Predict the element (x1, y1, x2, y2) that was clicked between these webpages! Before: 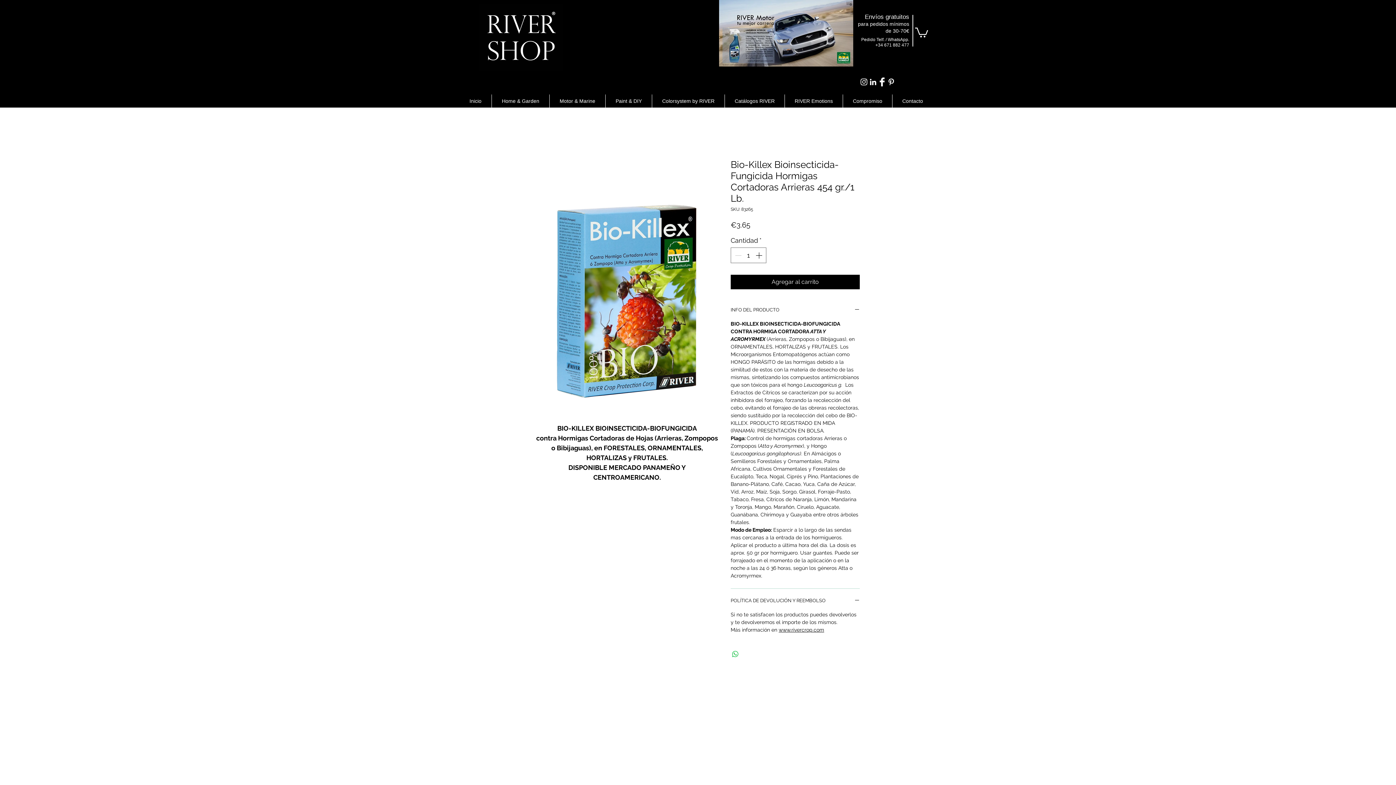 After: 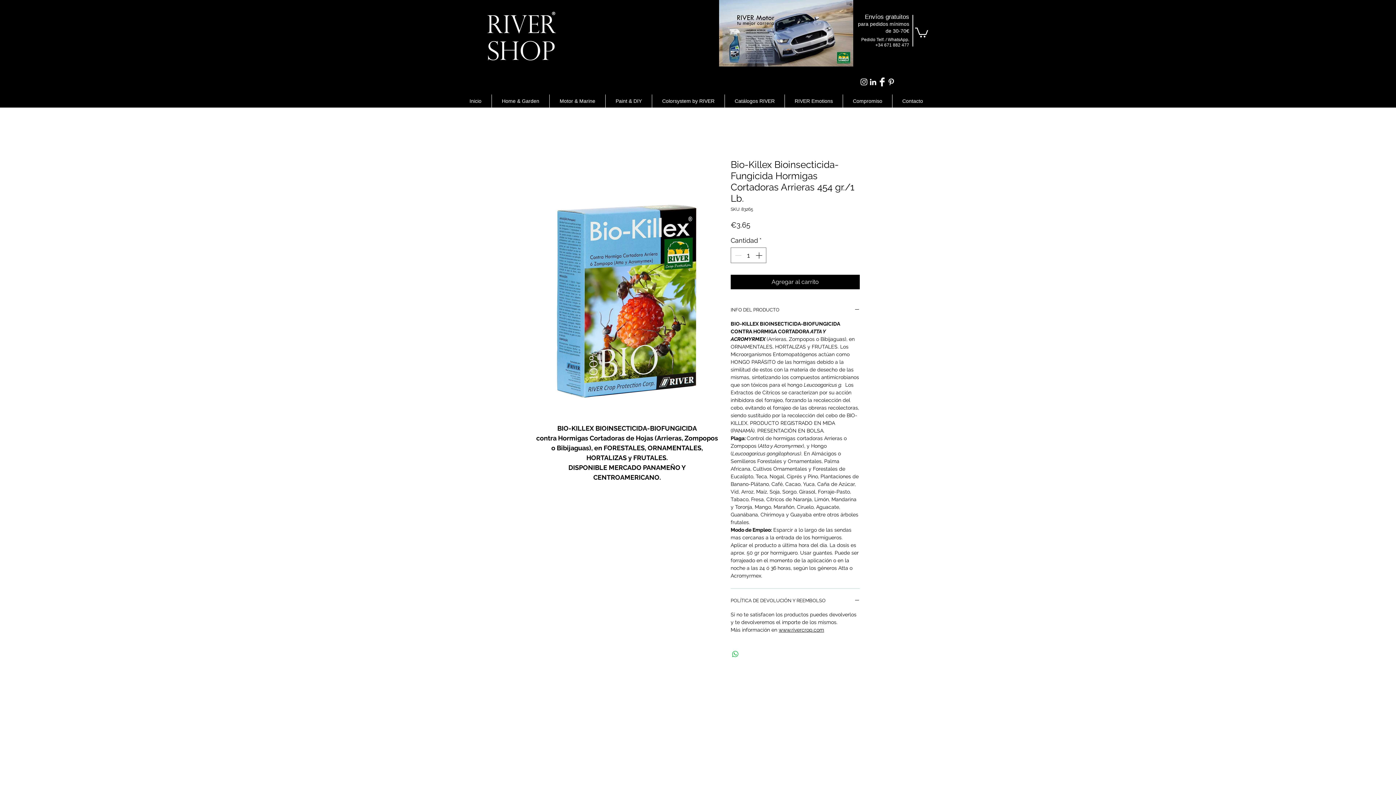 Action: label: Facebook Clean  bbox: (877, 77, 886, 86)